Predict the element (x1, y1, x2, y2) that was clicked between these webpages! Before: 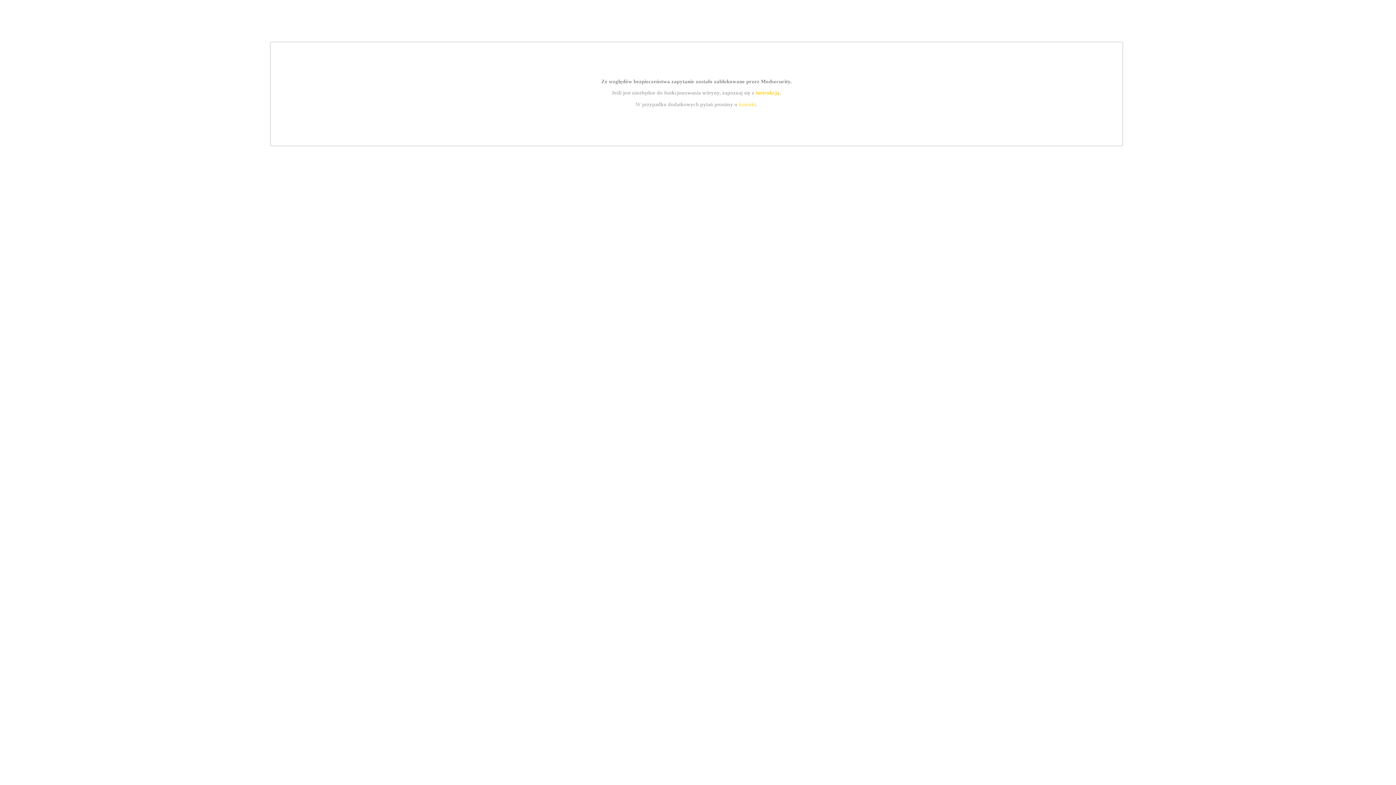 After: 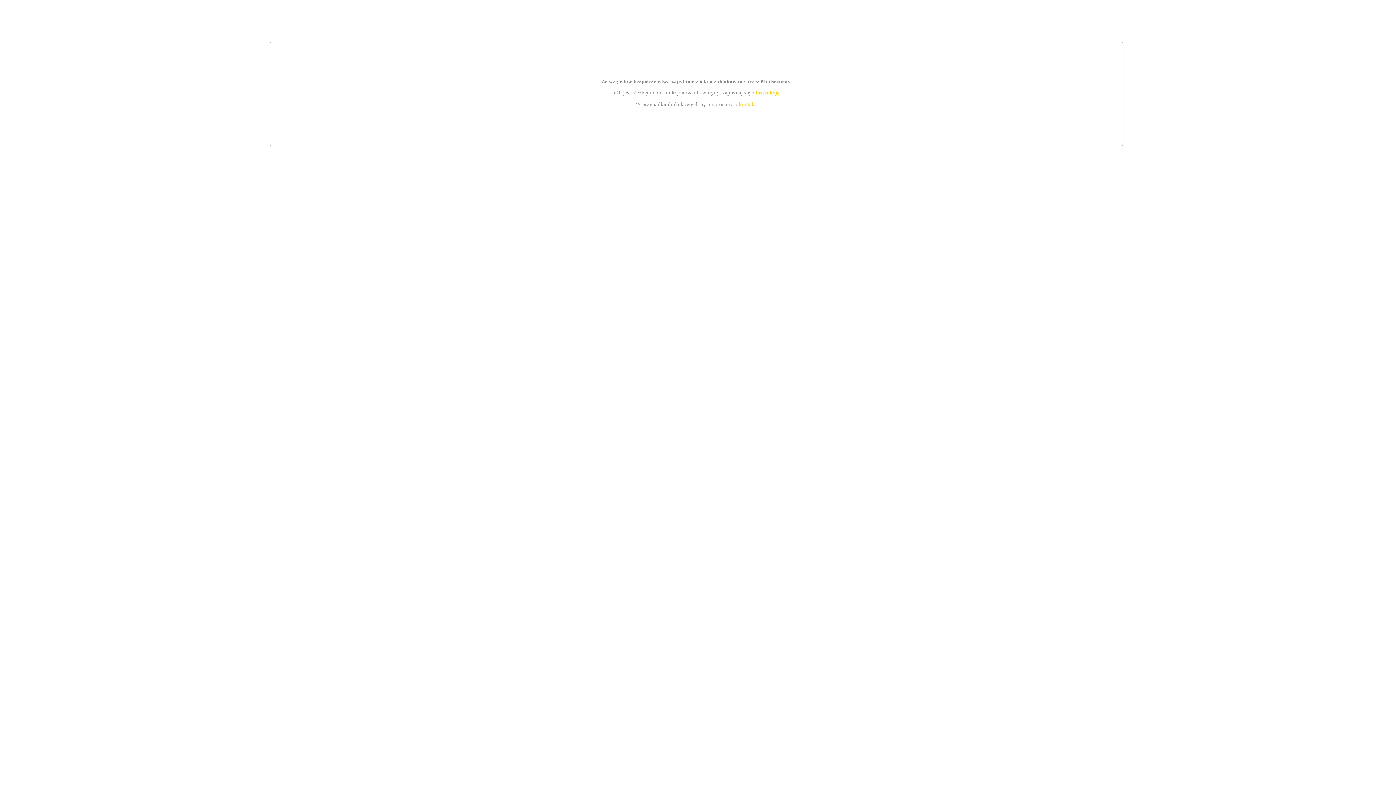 Action: bbox: (739, 101, 756, 107) label: kontakt